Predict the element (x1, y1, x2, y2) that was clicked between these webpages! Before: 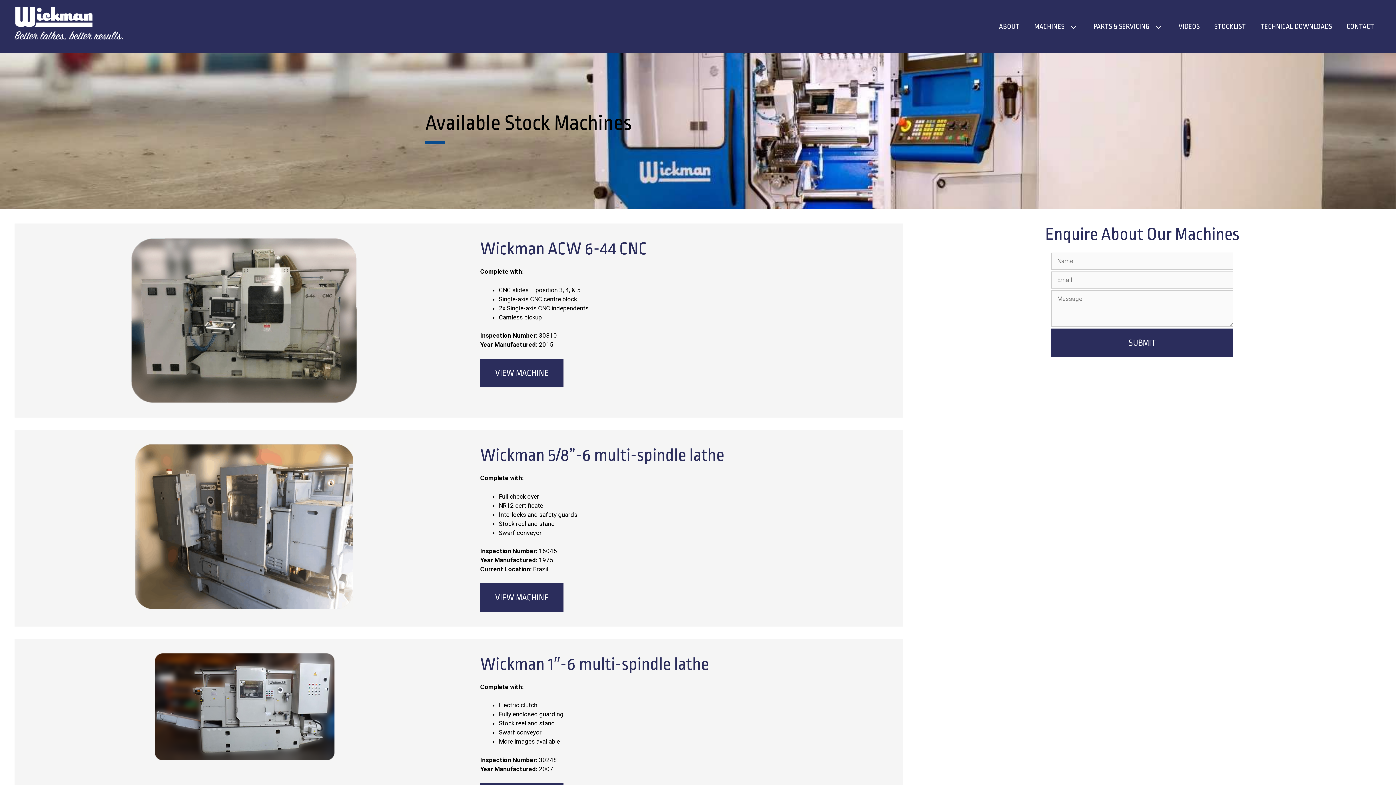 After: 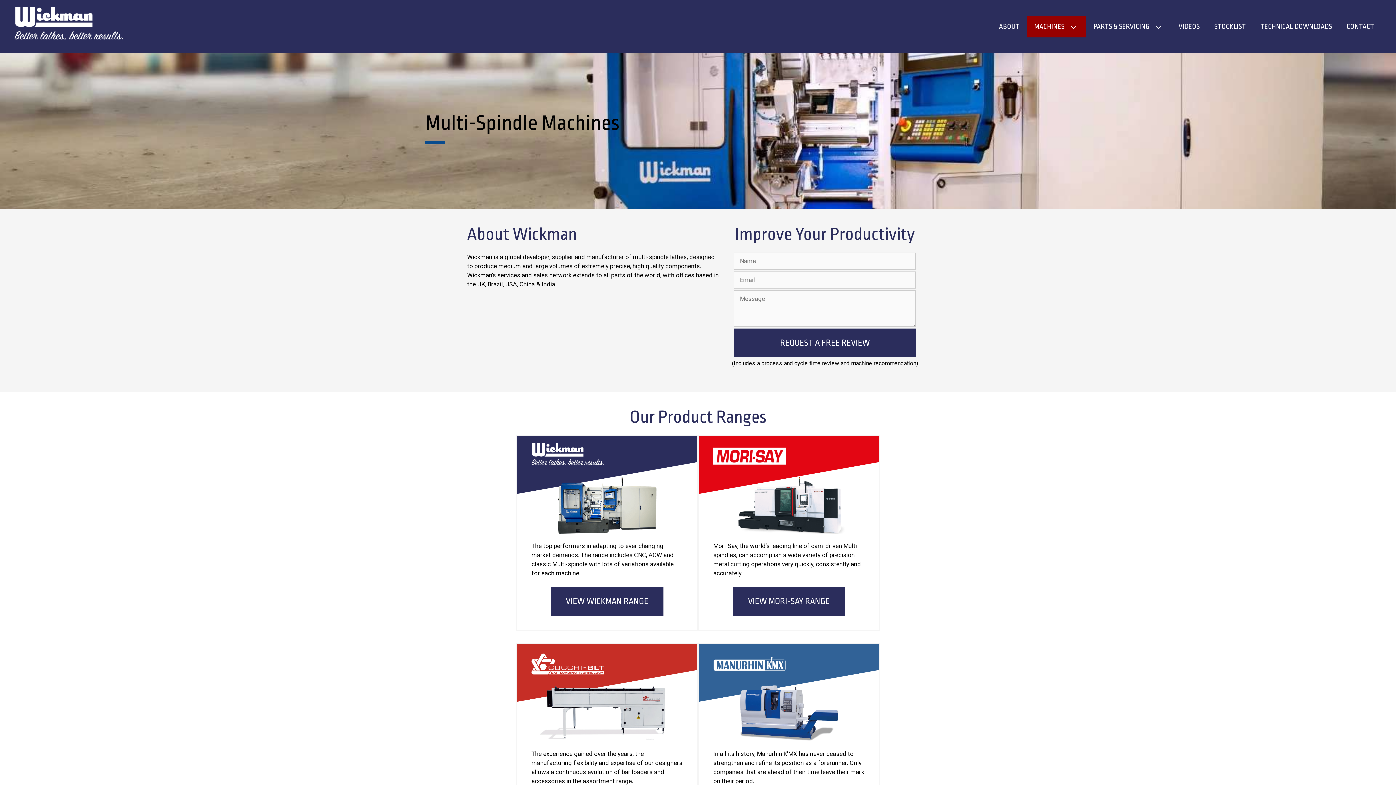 Action: bbox: (1027, 15, 1086, 37) label: MACHINES